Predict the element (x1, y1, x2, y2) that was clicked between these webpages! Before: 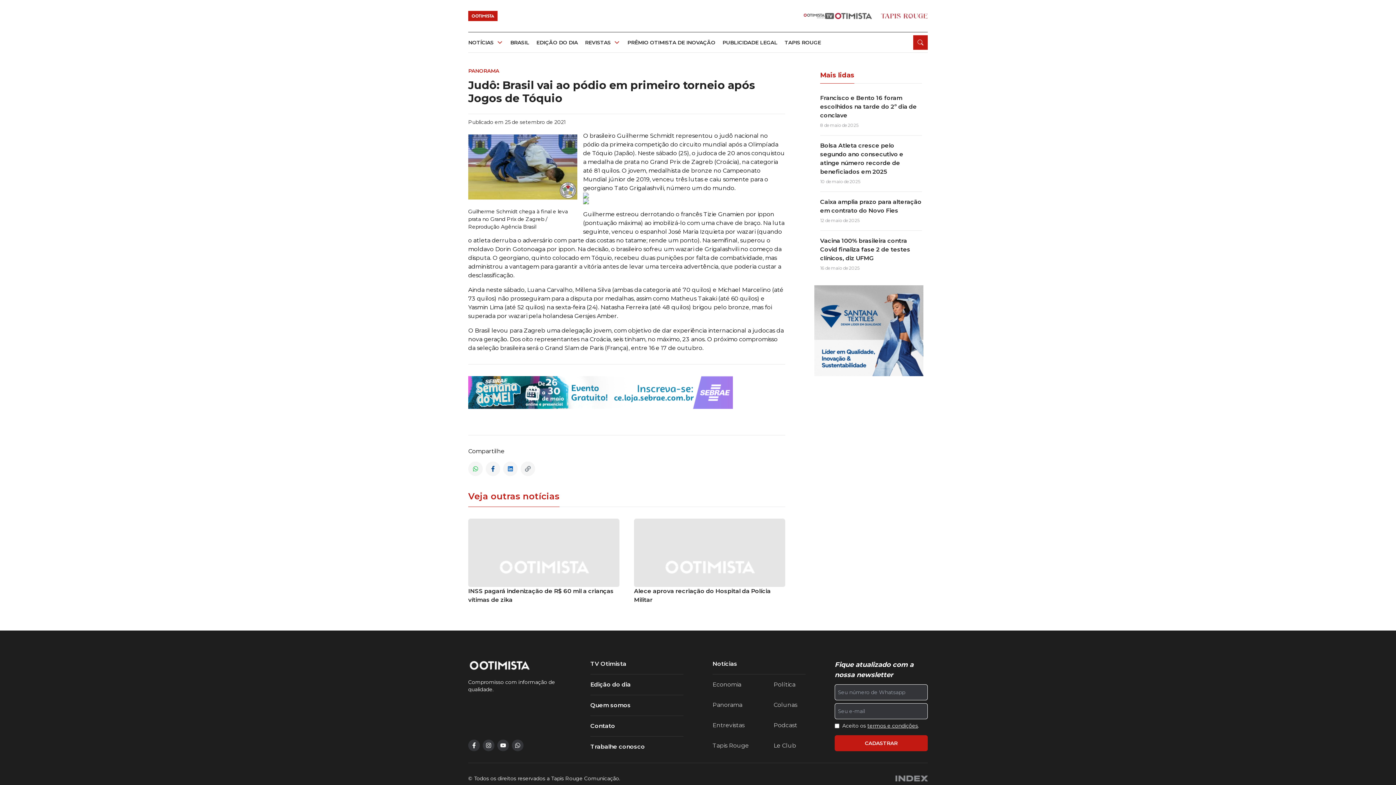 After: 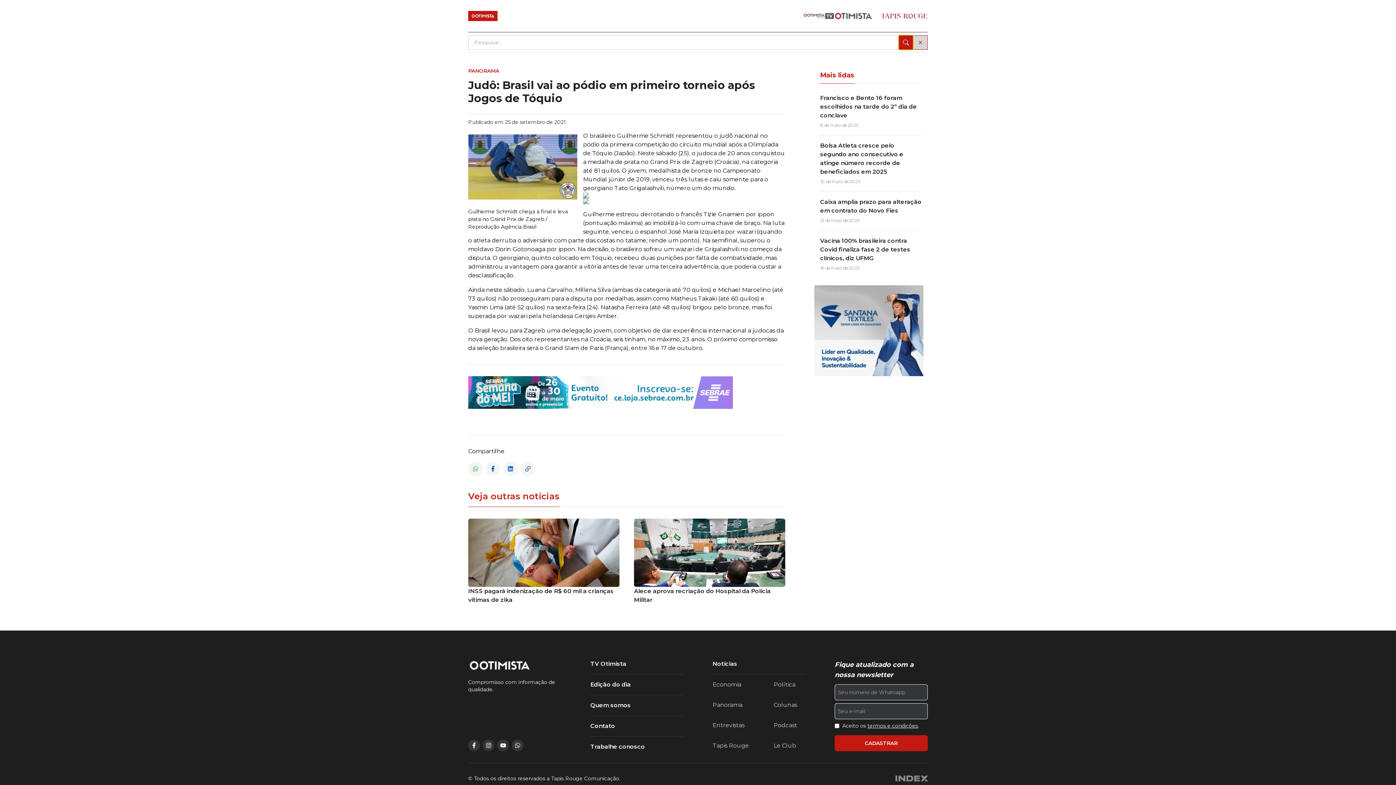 Action: bbox: (913, 35, 927, 49)